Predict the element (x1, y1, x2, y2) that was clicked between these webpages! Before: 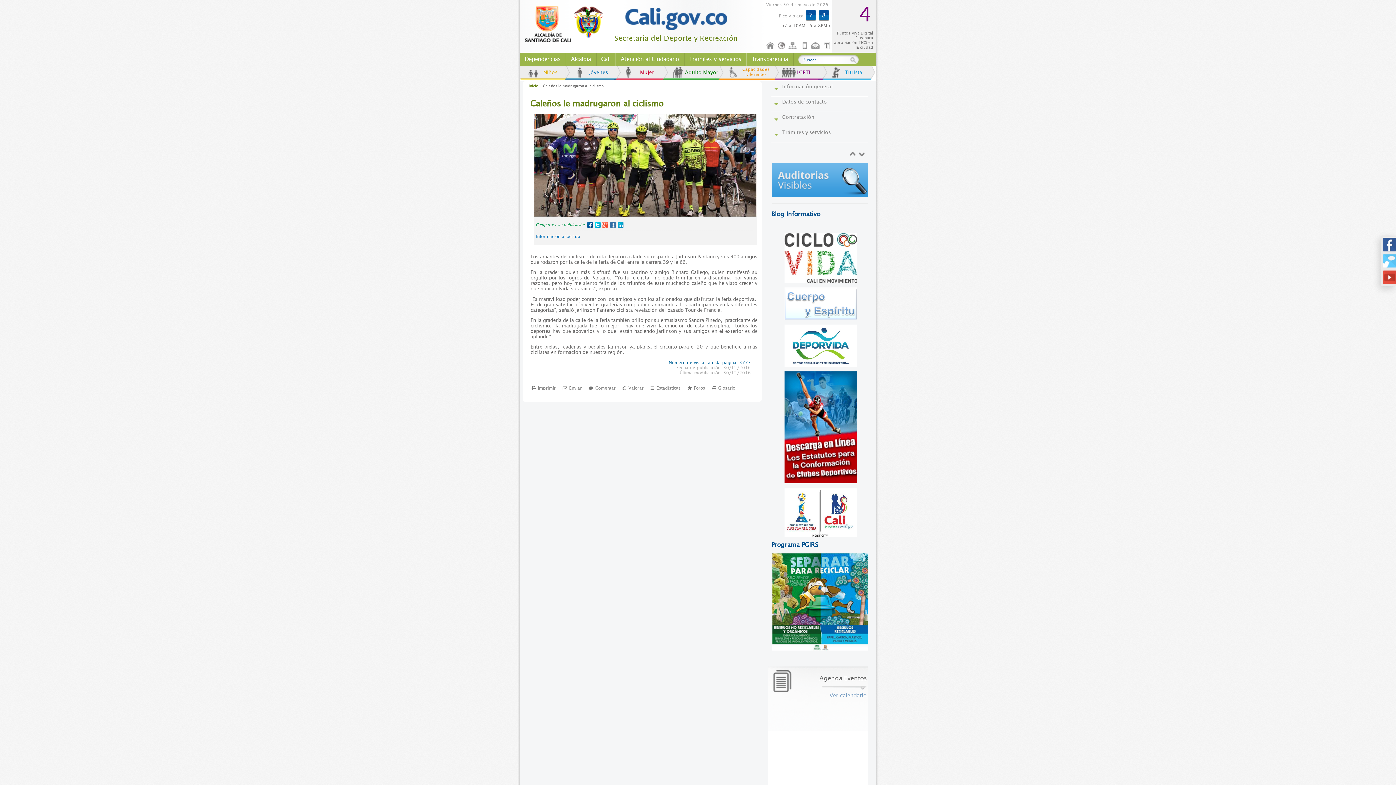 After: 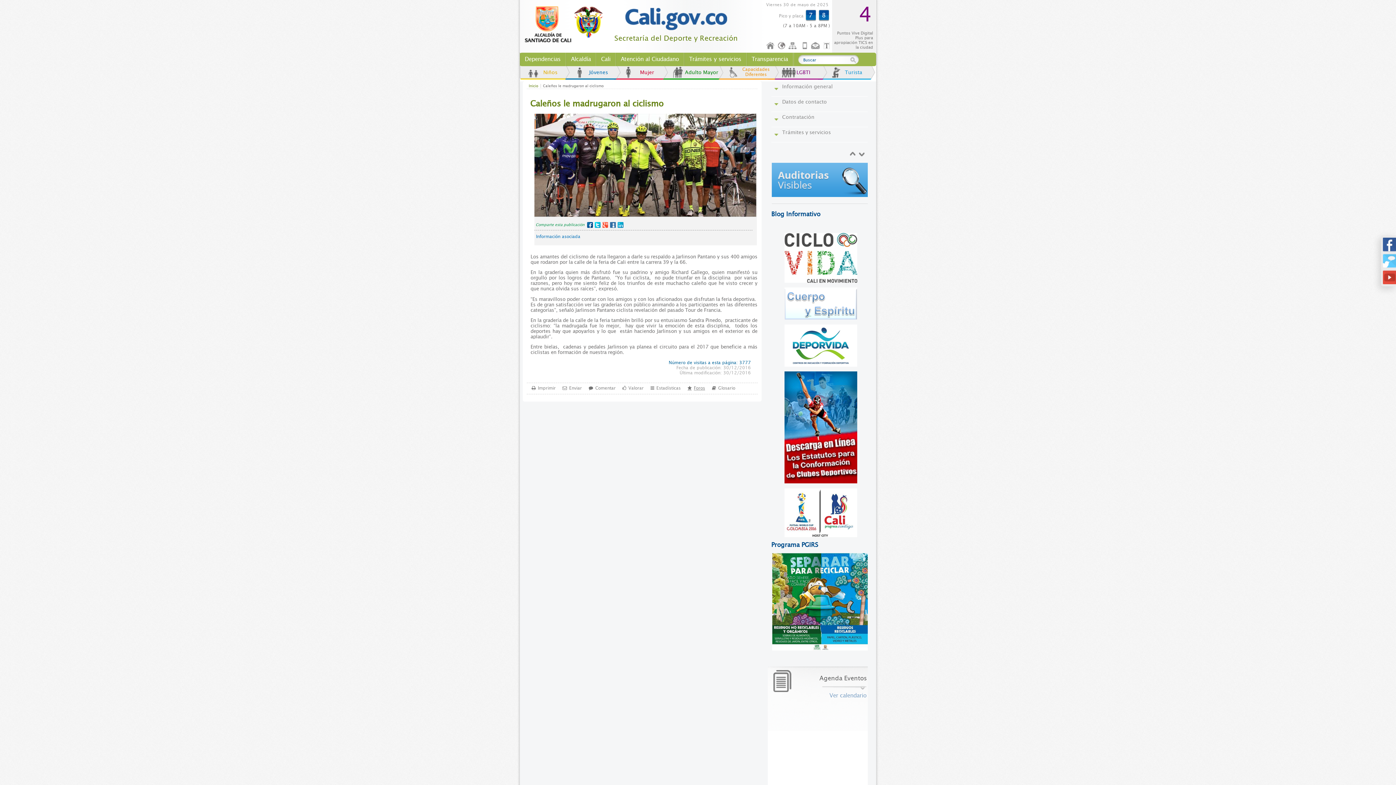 Action: label: Foros bbox: (694, 383, 705, 390)